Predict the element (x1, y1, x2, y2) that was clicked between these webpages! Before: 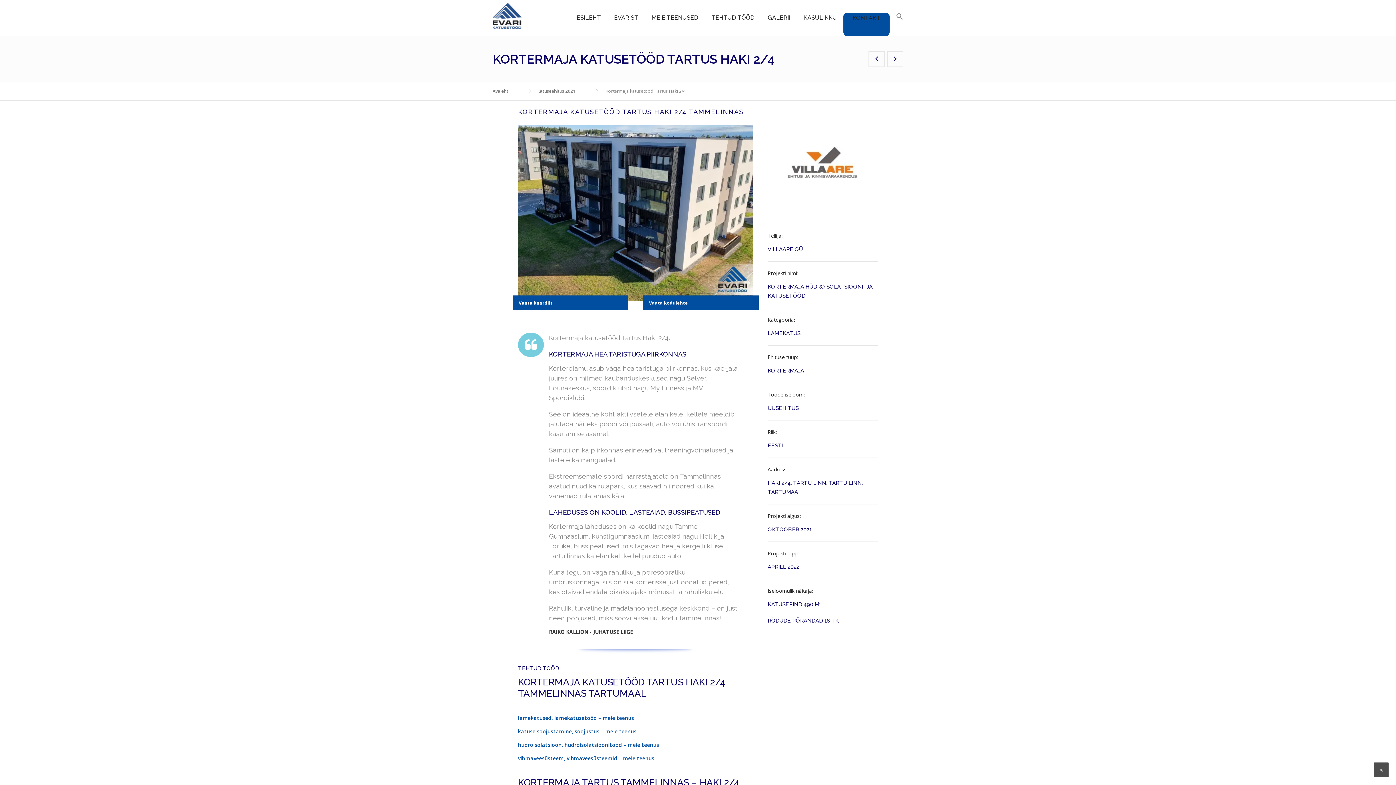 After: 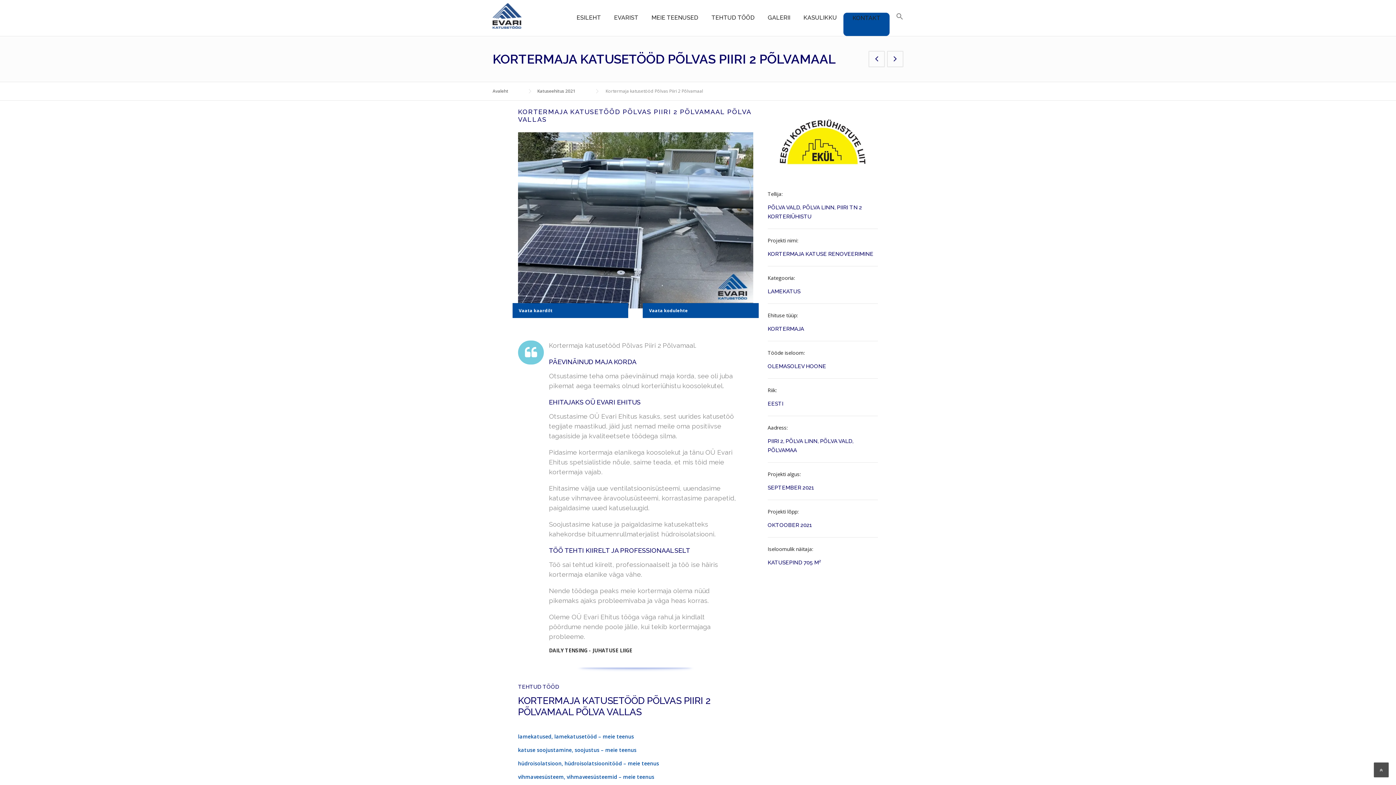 Action: bbox: (887, 56, 903, 63)